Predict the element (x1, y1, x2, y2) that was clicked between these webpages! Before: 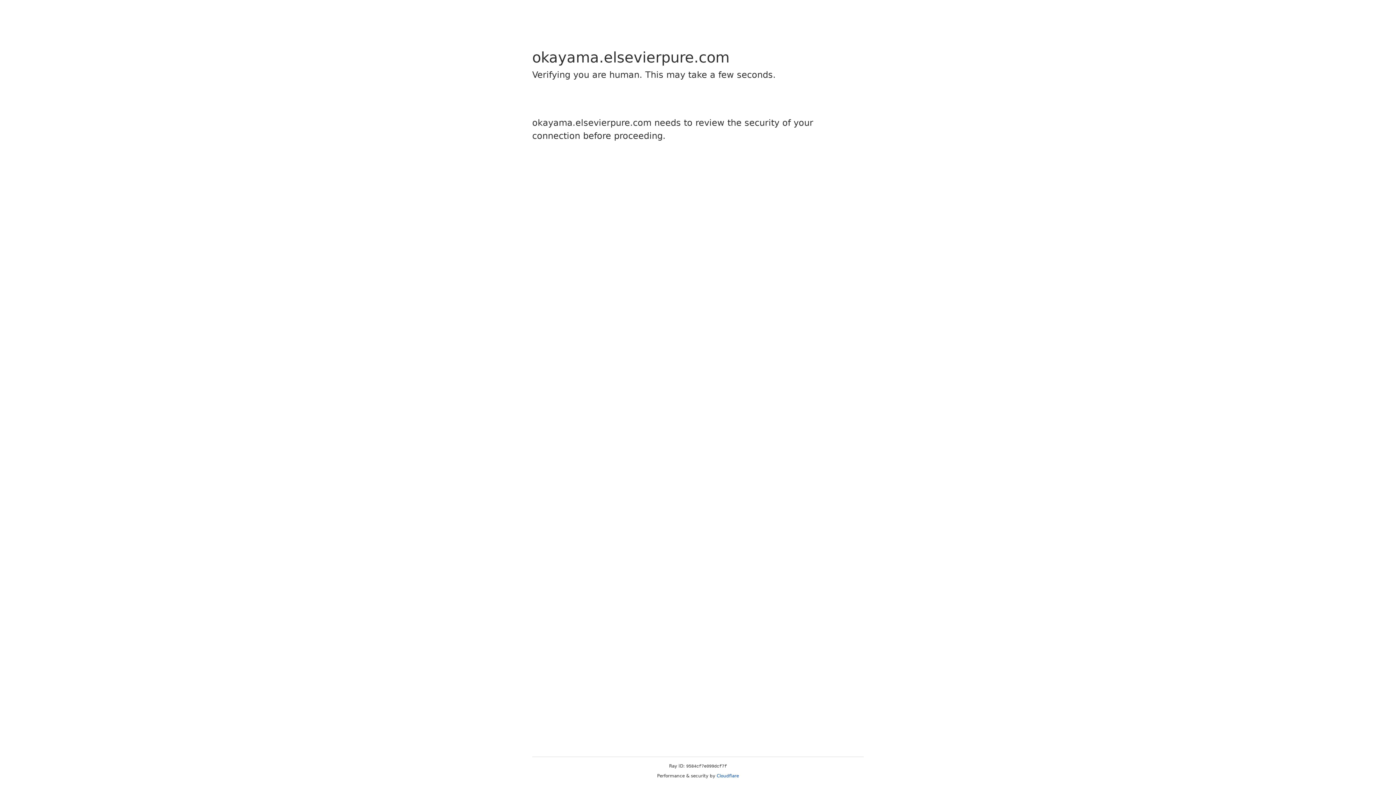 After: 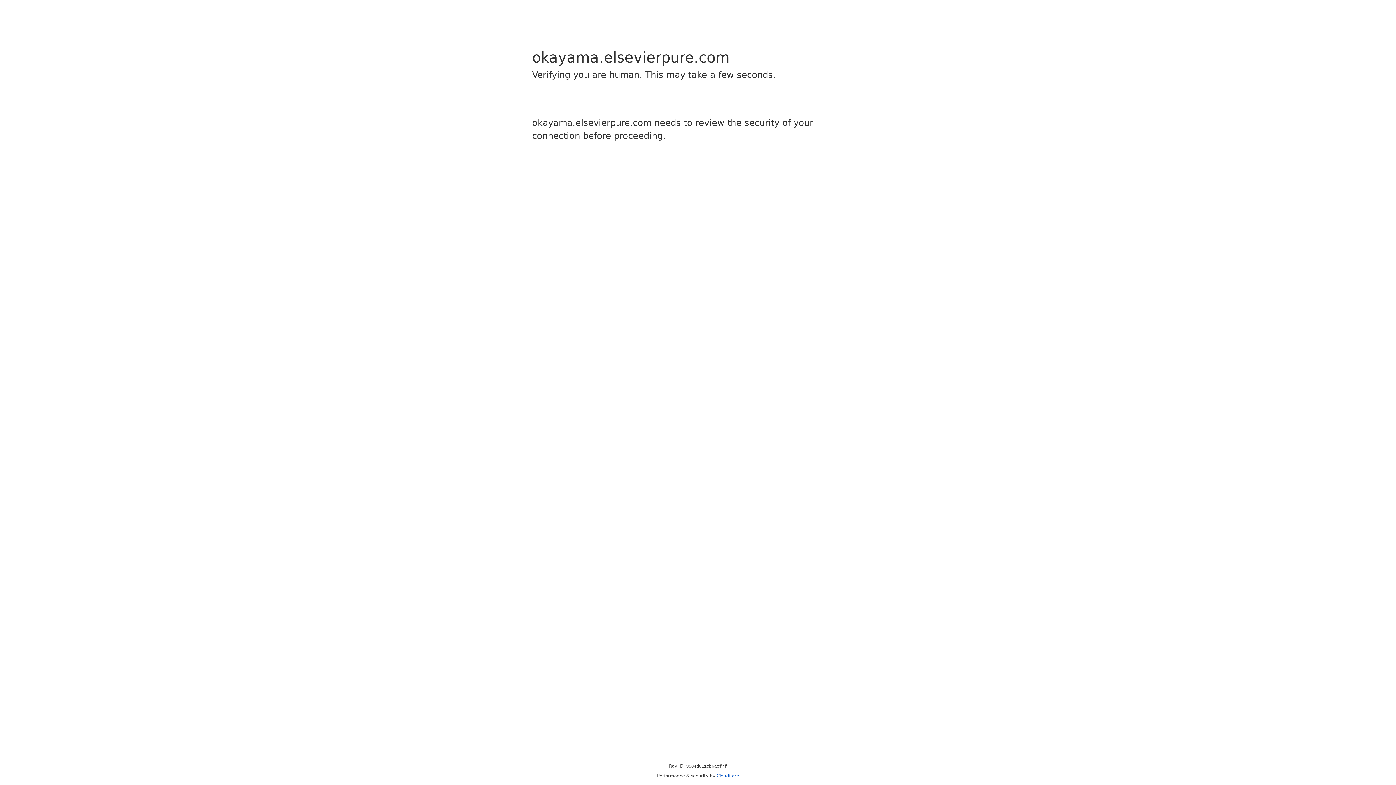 Action: label: Cloudflare bbox: (716, 773, 739, 778)